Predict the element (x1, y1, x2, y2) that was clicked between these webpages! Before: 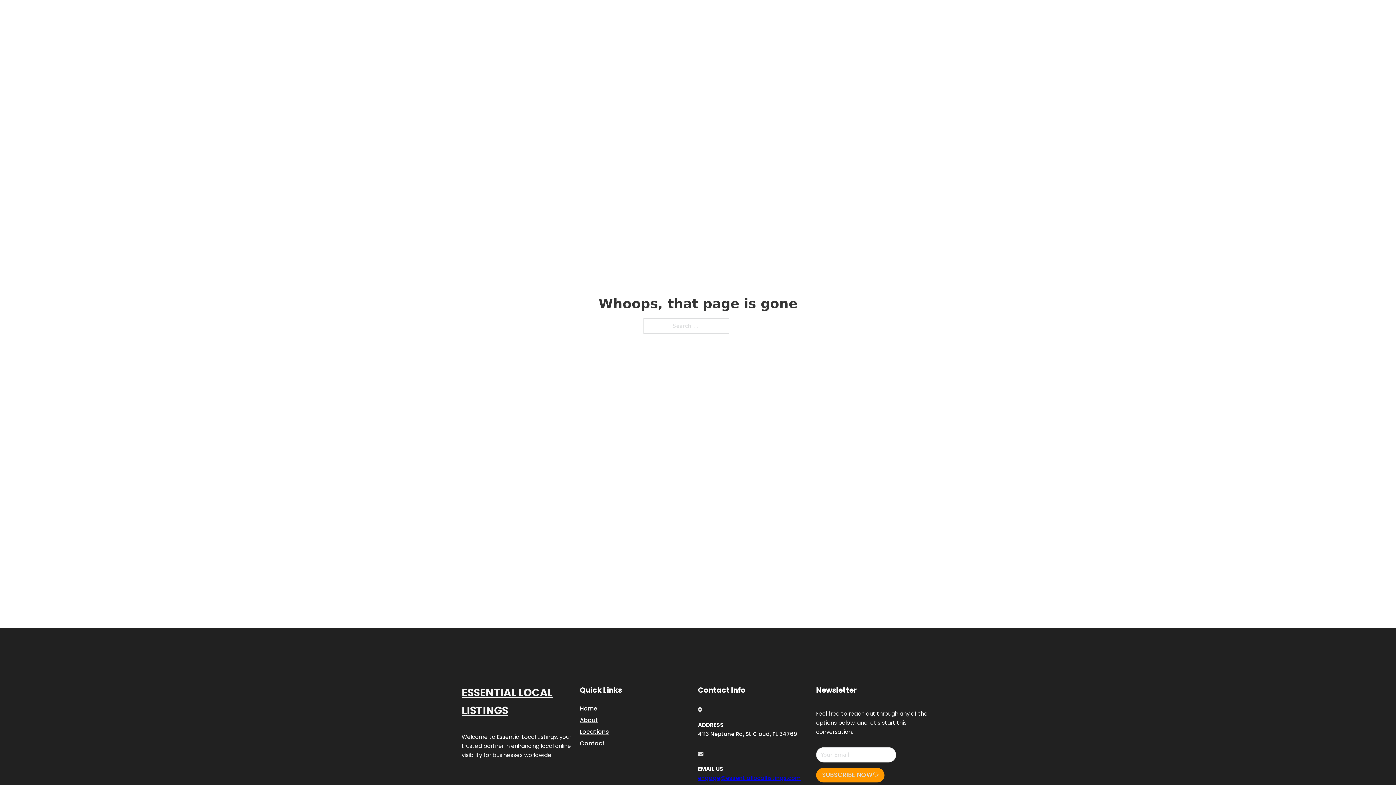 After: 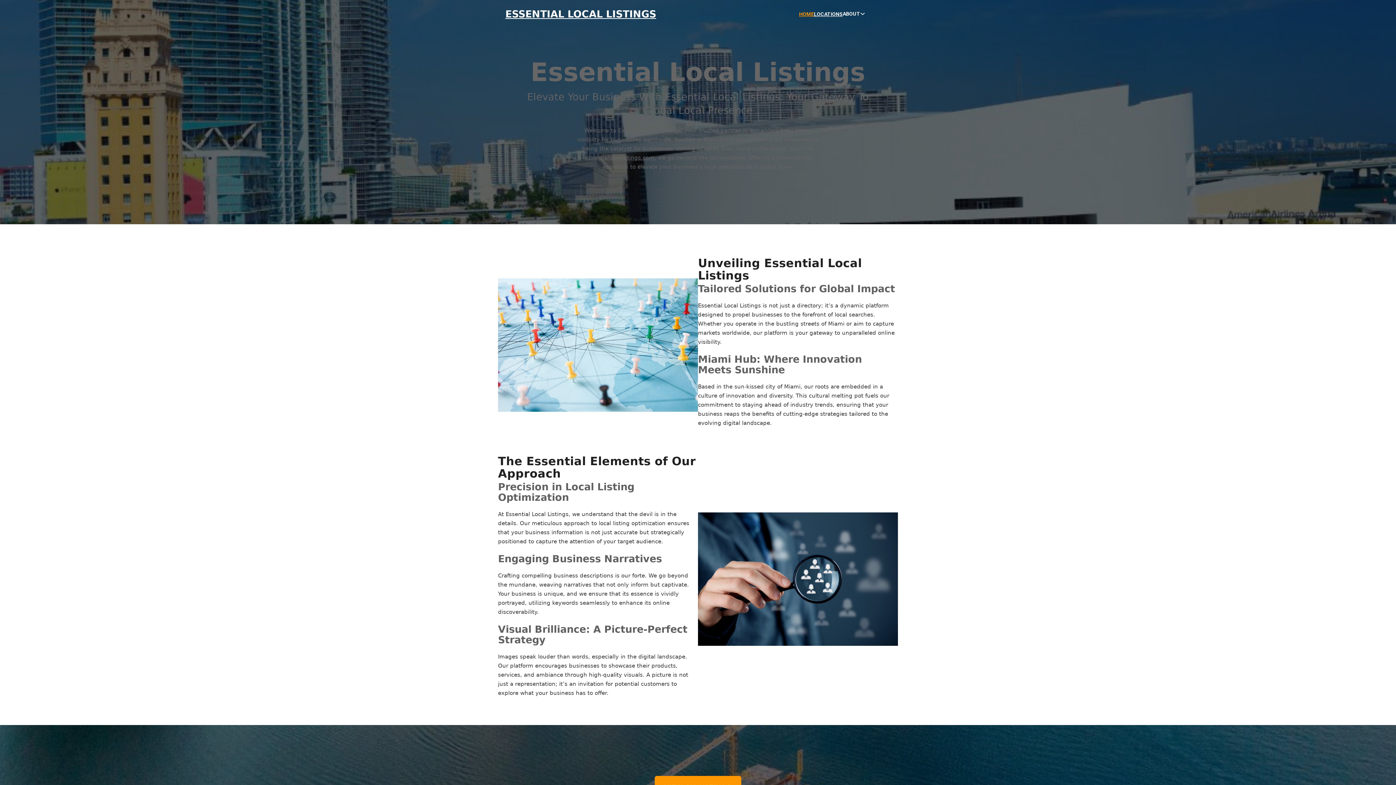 Action: label: ESSENTIAL LOCAL LISTINGS bbox: (505, 8, 656, 19)